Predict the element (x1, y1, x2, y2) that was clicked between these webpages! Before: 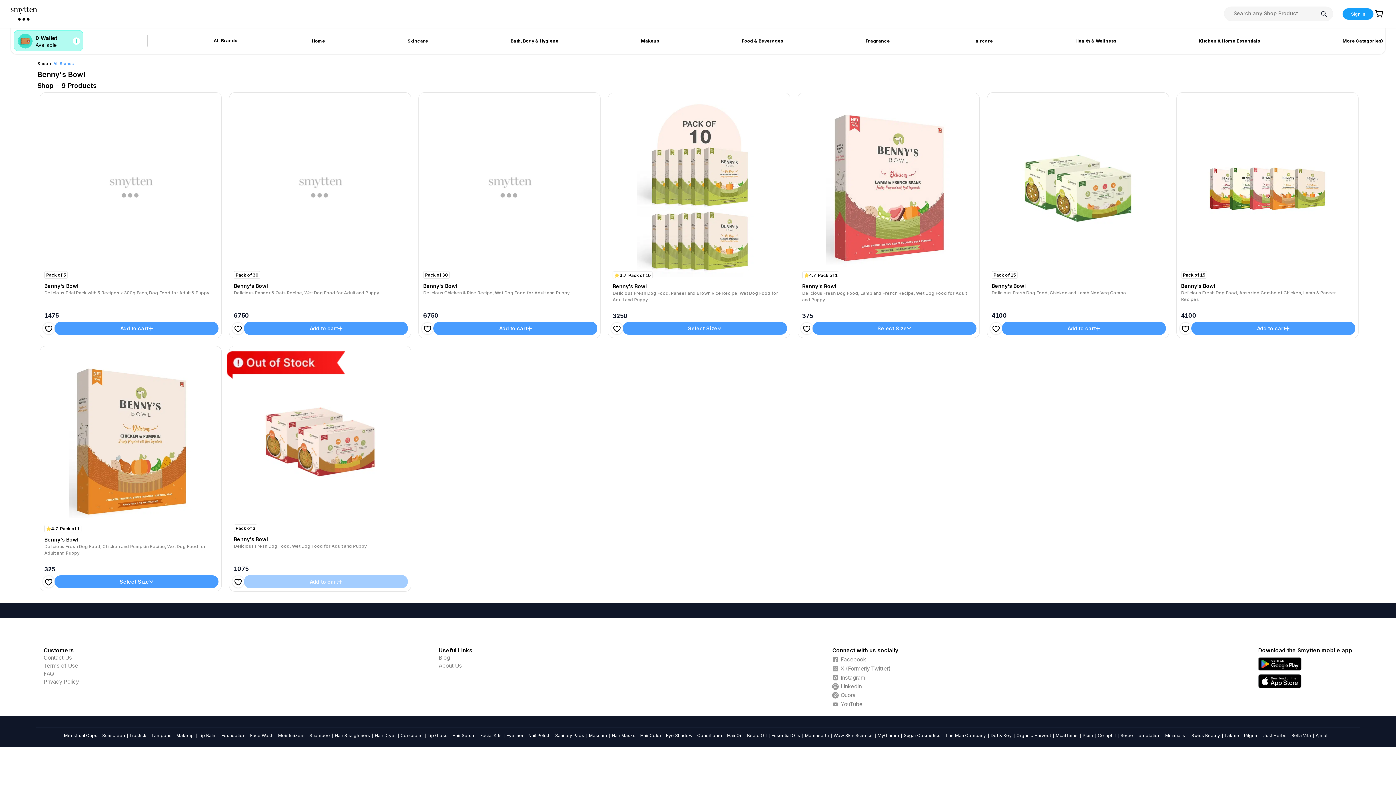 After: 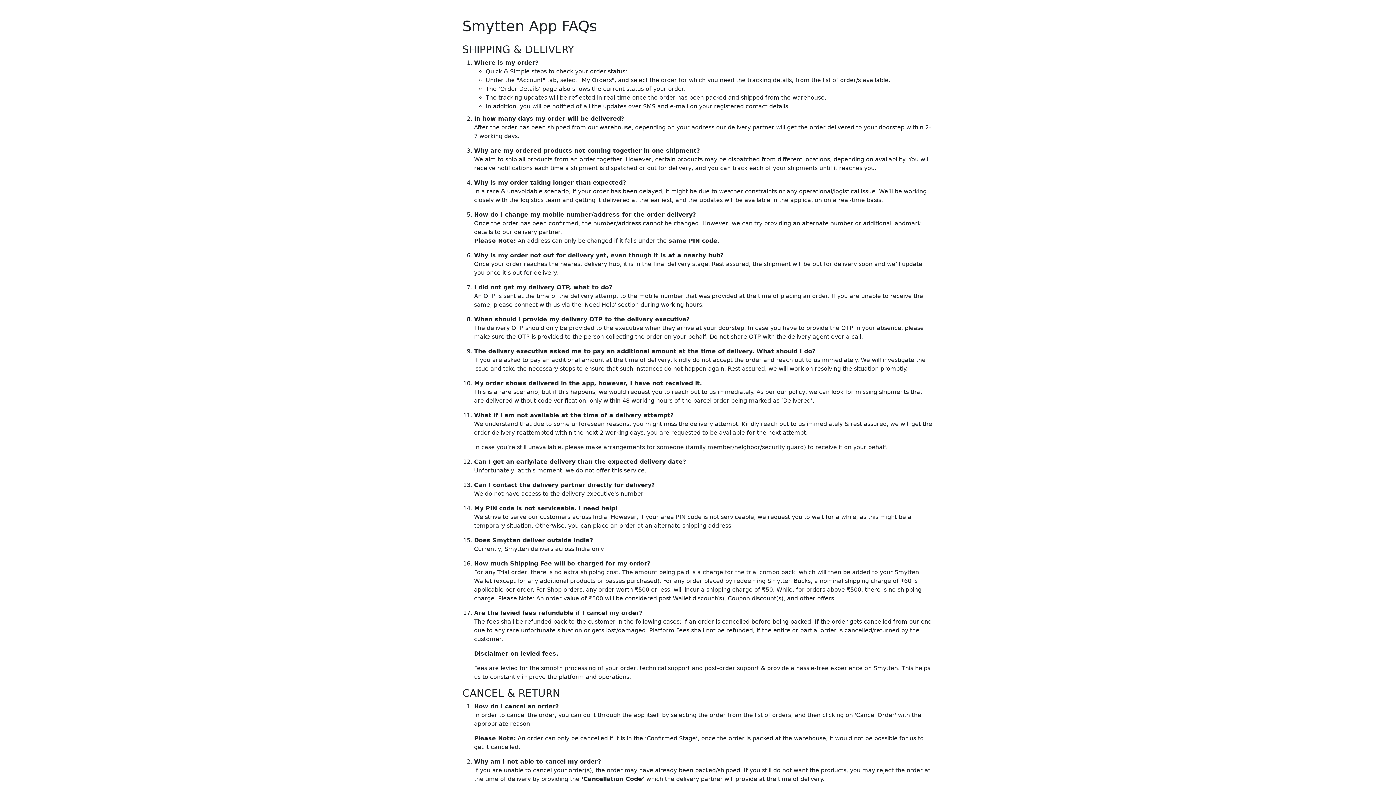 Action: bbox: (43, 670, 53, 677) label: FAQ